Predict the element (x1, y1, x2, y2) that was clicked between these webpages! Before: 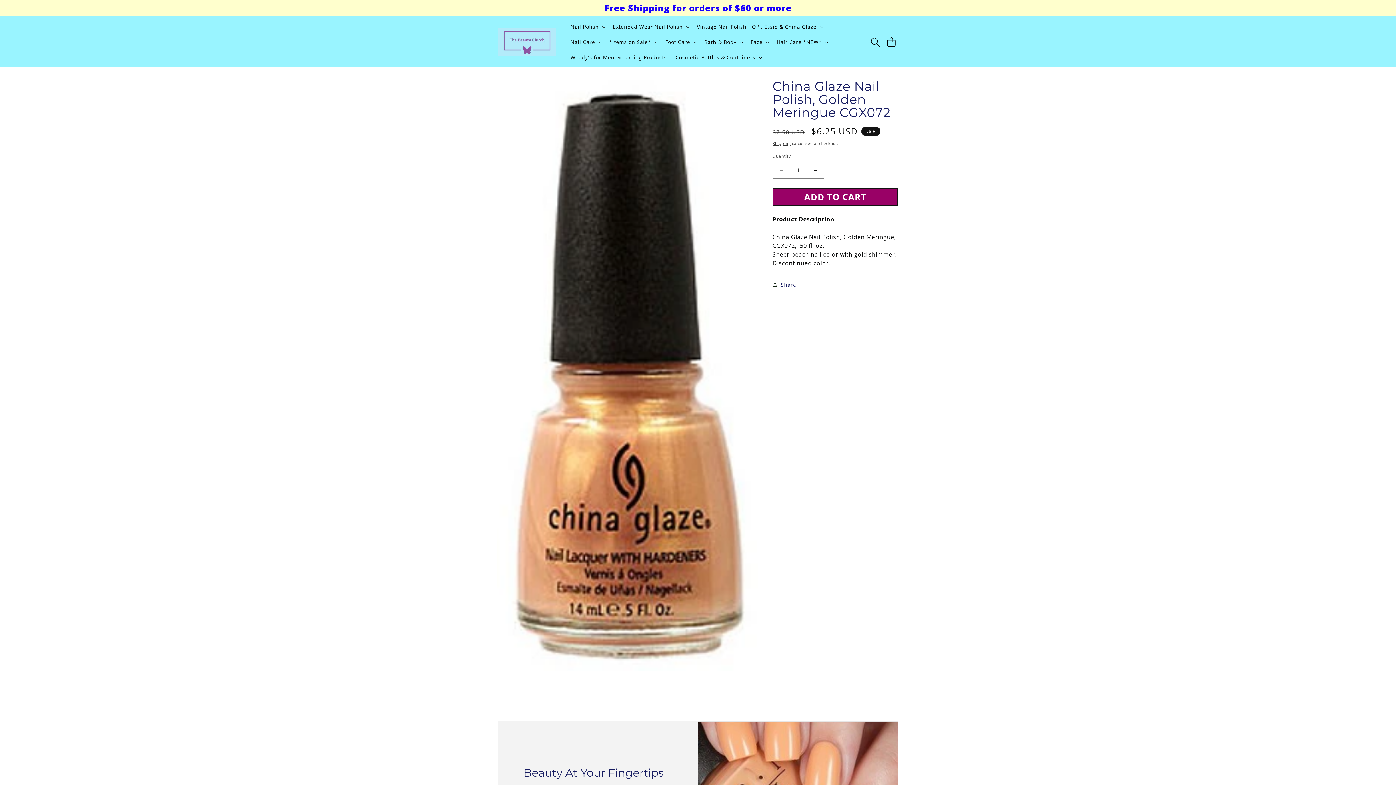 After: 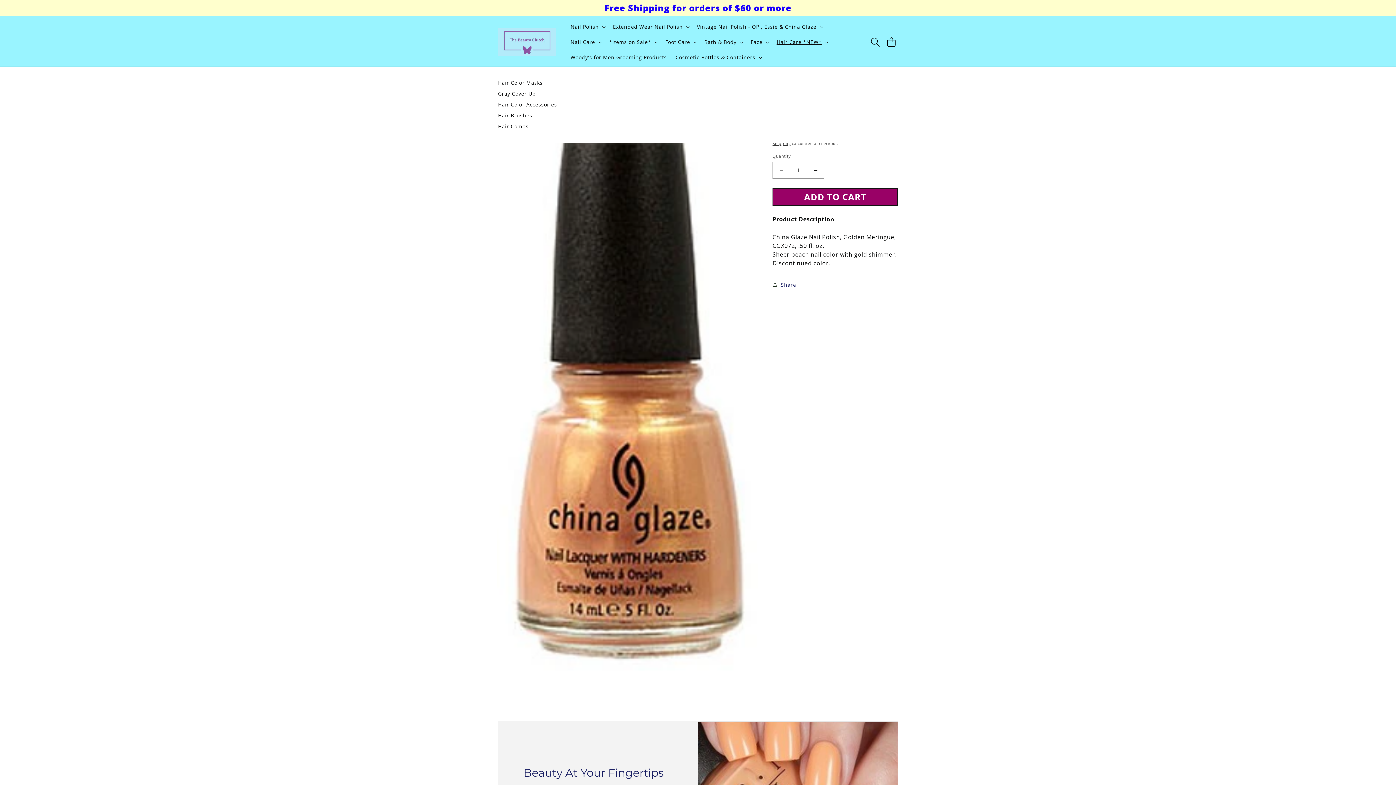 Action: bbox: (772, 34, 831, 49) label: Hair Care *NEW*